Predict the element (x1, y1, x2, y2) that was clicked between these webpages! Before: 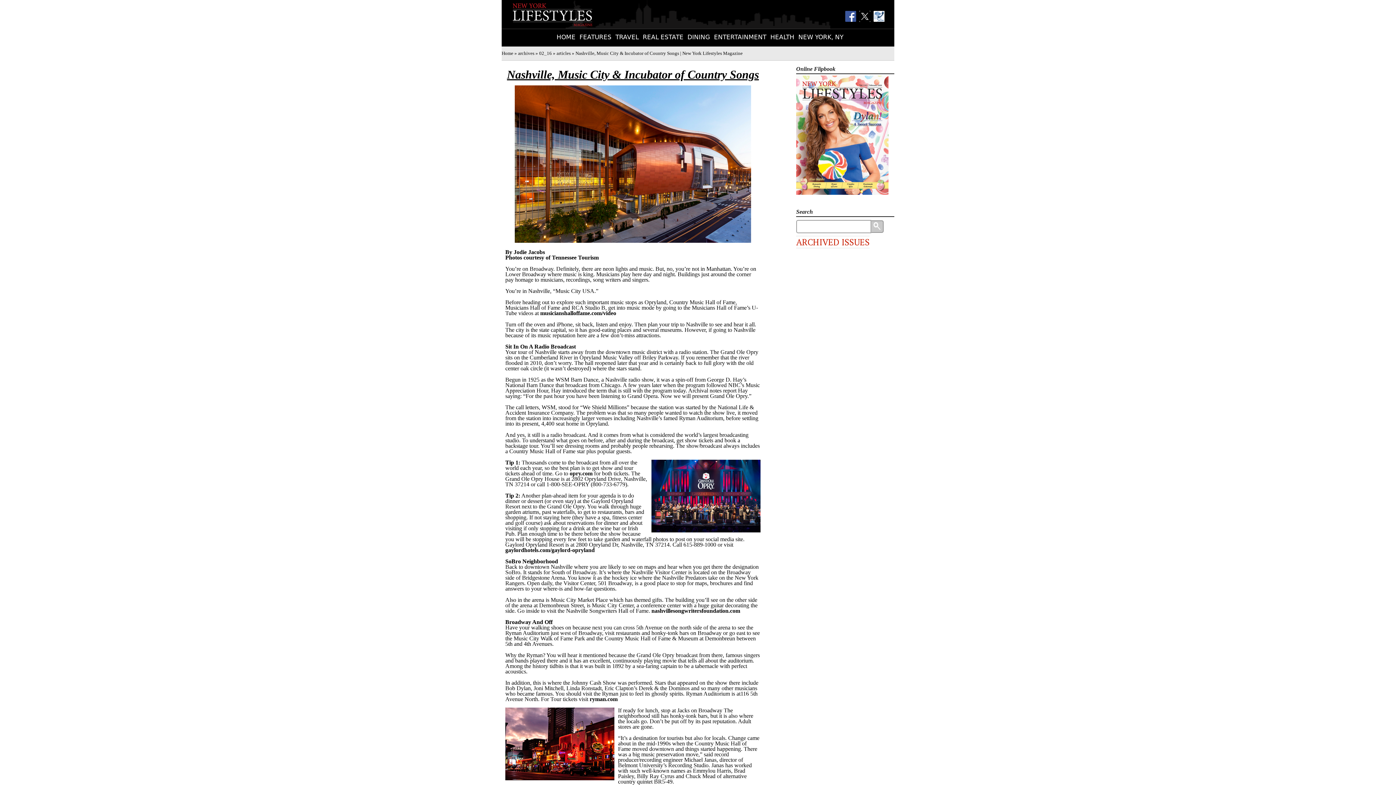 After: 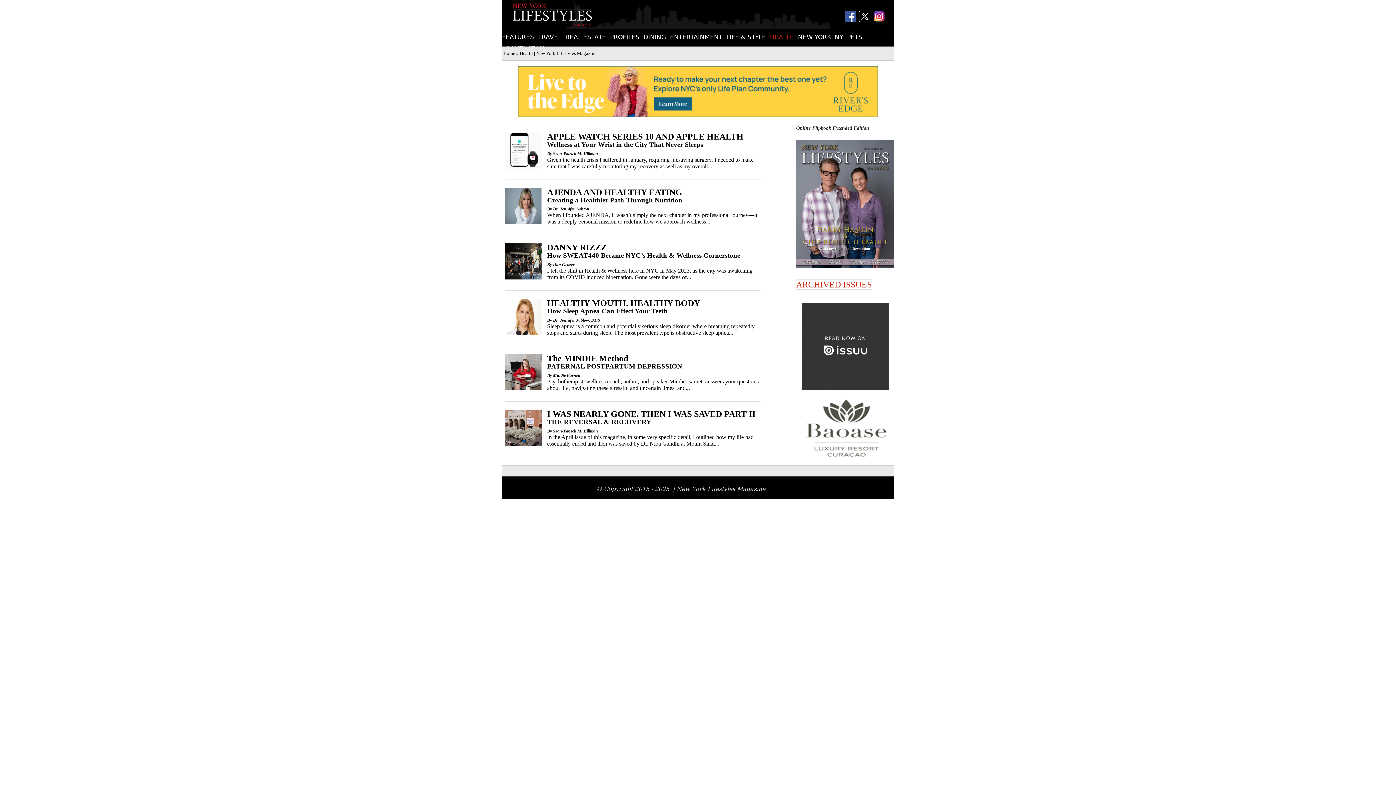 Action: label: HEALTH bbox: (768, 33, 794, 40)